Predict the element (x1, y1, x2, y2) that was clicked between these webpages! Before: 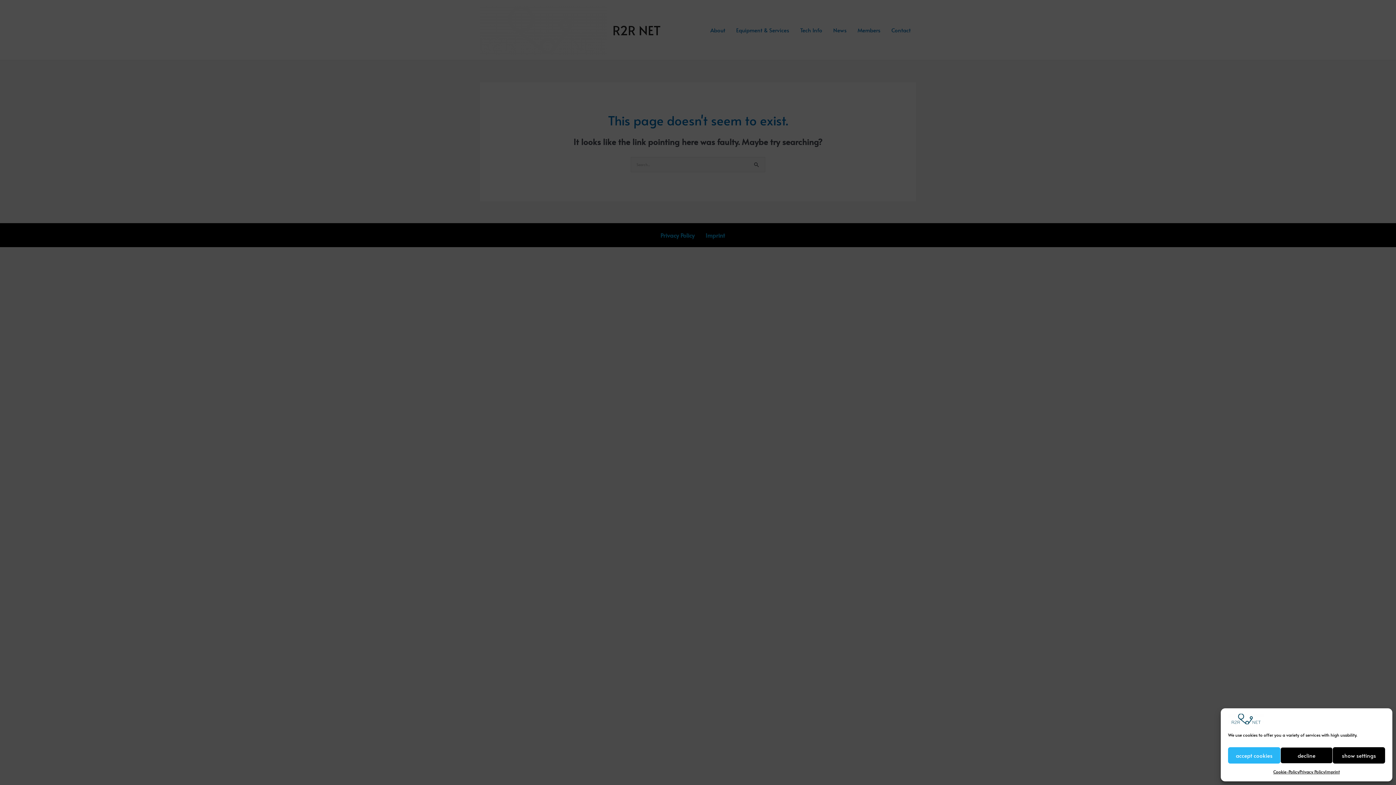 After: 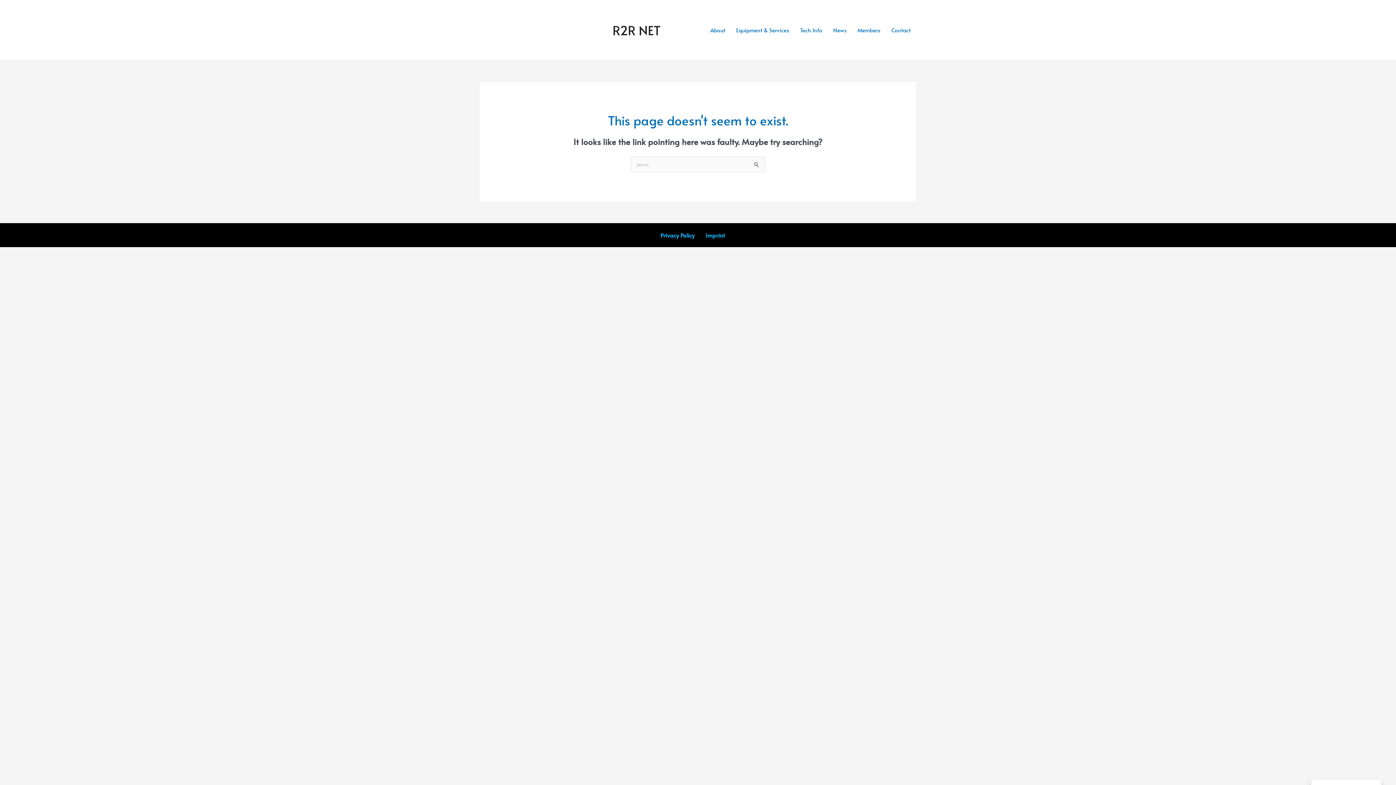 Action: label: accept cookies bbox: (1228, 747, 1280, 764)